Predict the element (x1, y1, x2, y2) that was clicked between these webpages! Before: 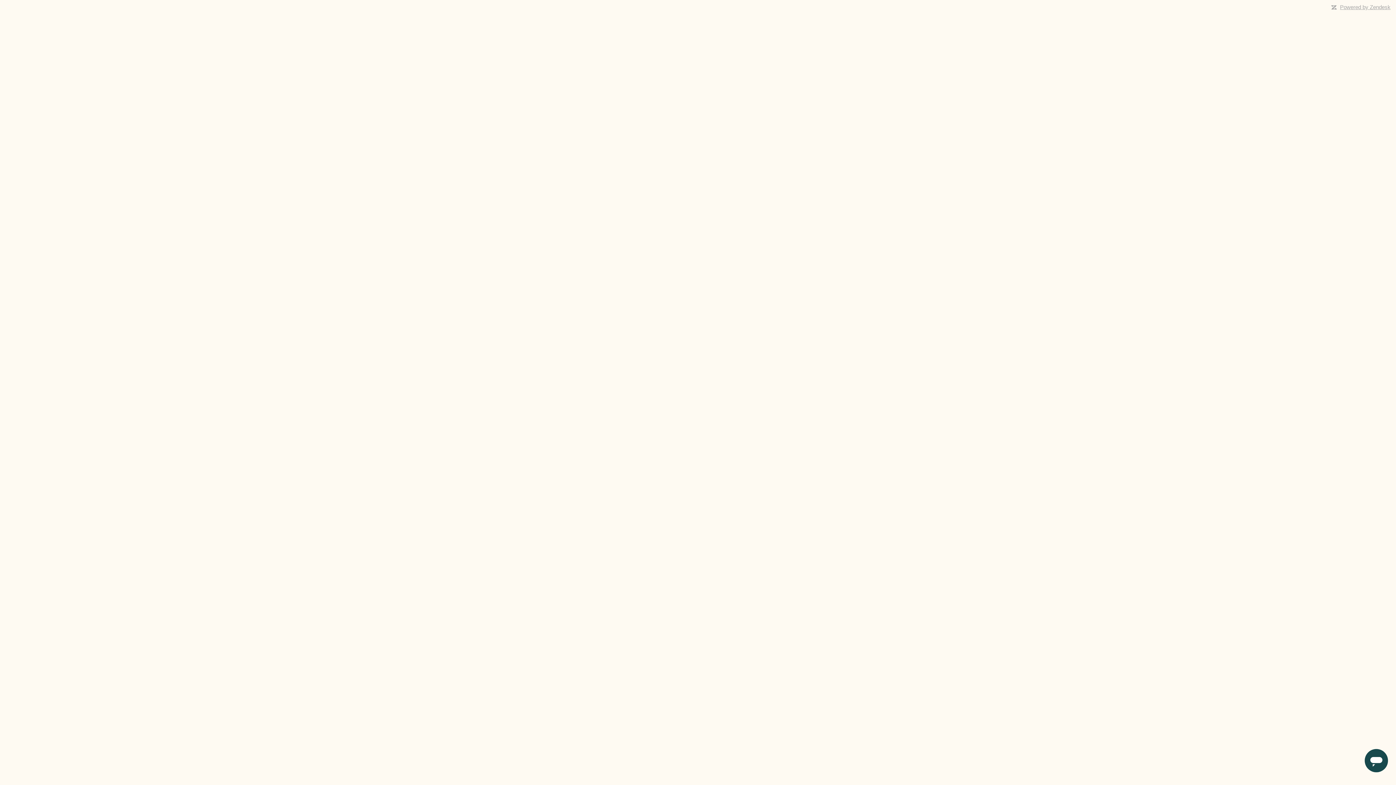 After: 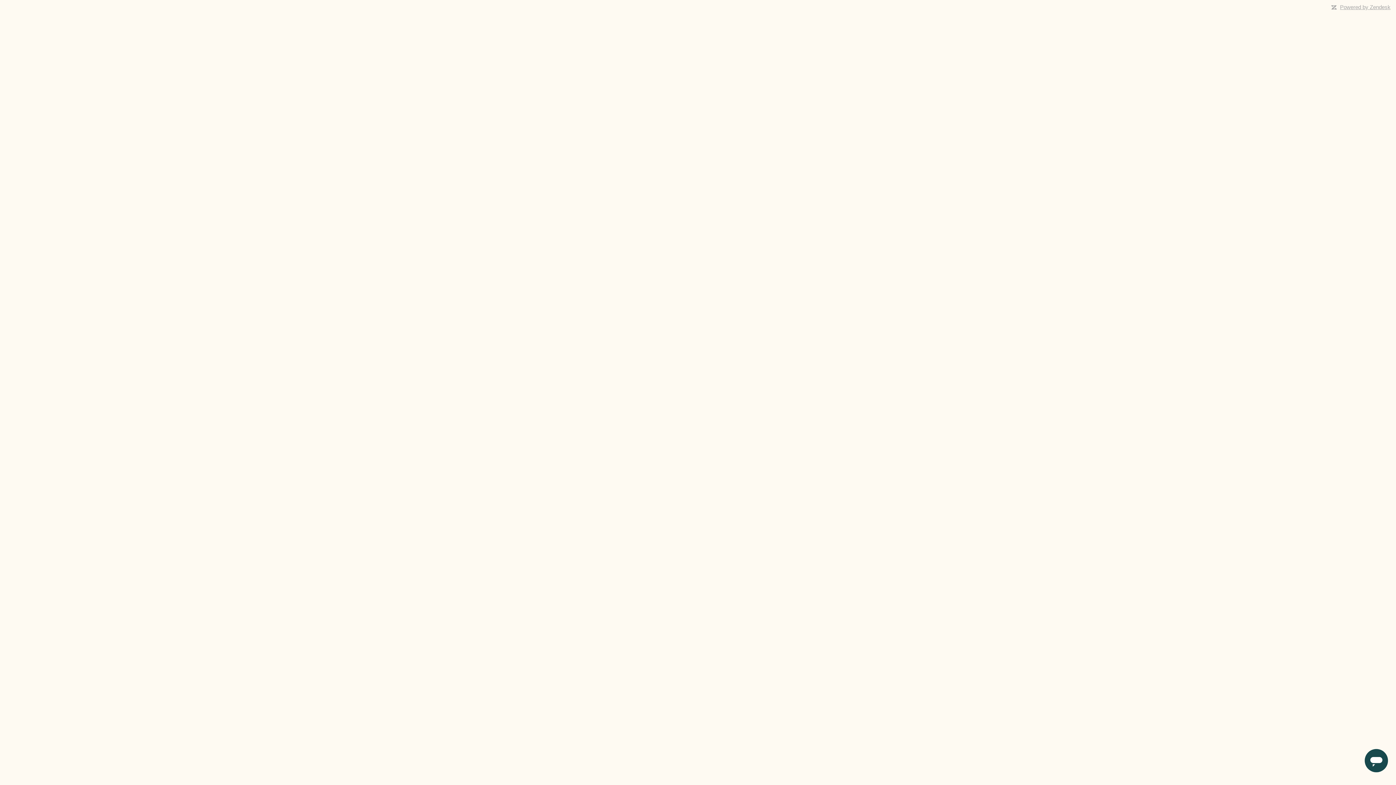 Action: bbox: (1340, 4, 1390, 10) label: Powered by Zendesk